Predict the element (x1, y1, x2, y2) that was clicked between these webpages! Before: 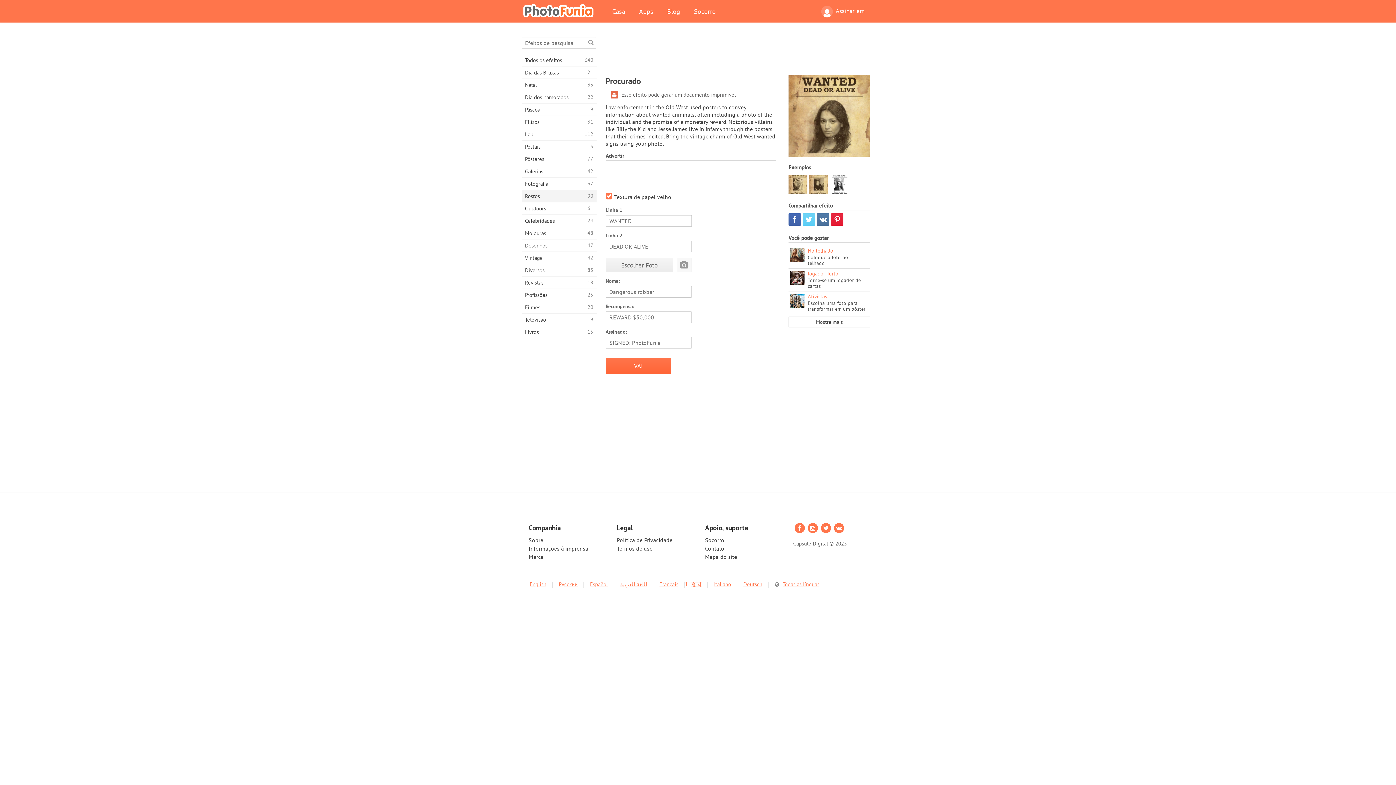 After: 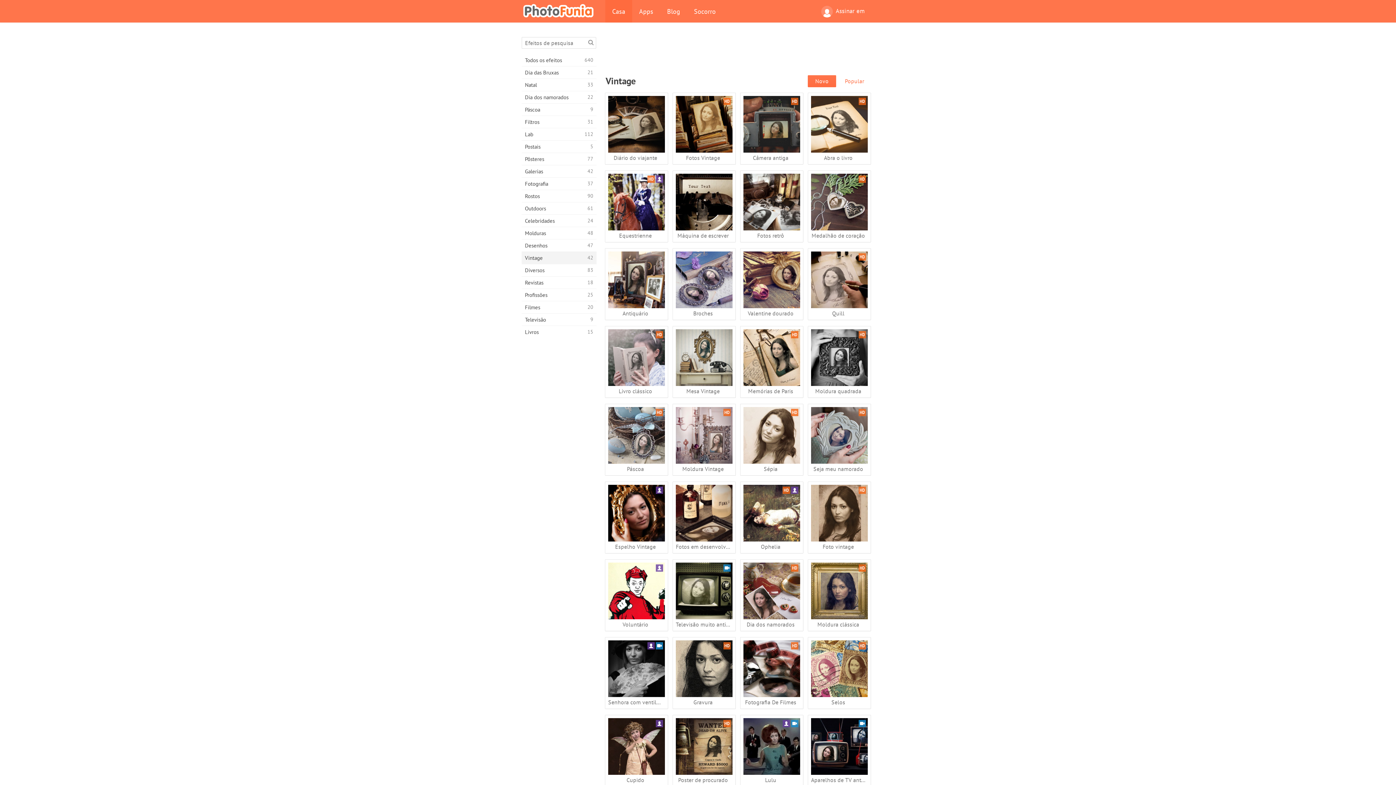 Action: bbox: (521, 252, 596, 264) label: Vintage
42